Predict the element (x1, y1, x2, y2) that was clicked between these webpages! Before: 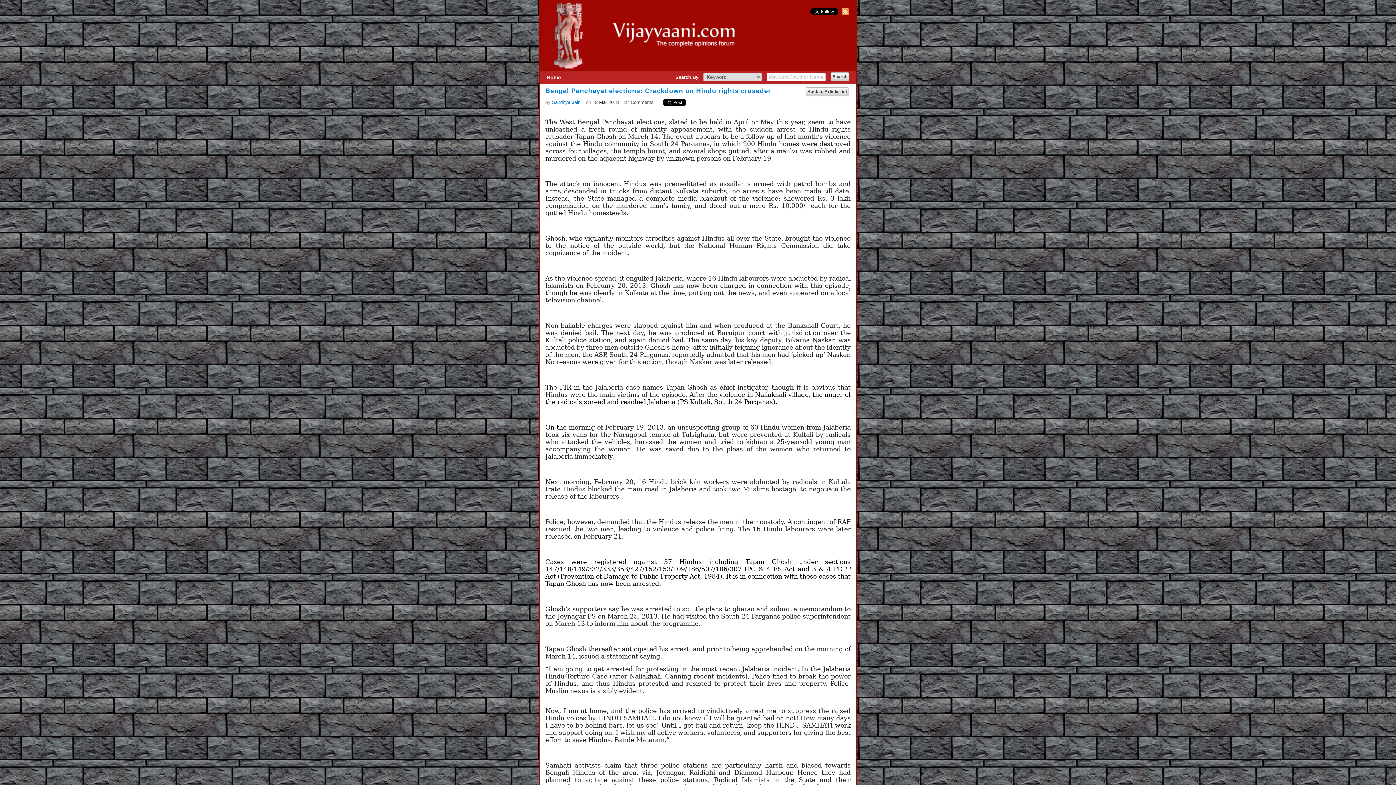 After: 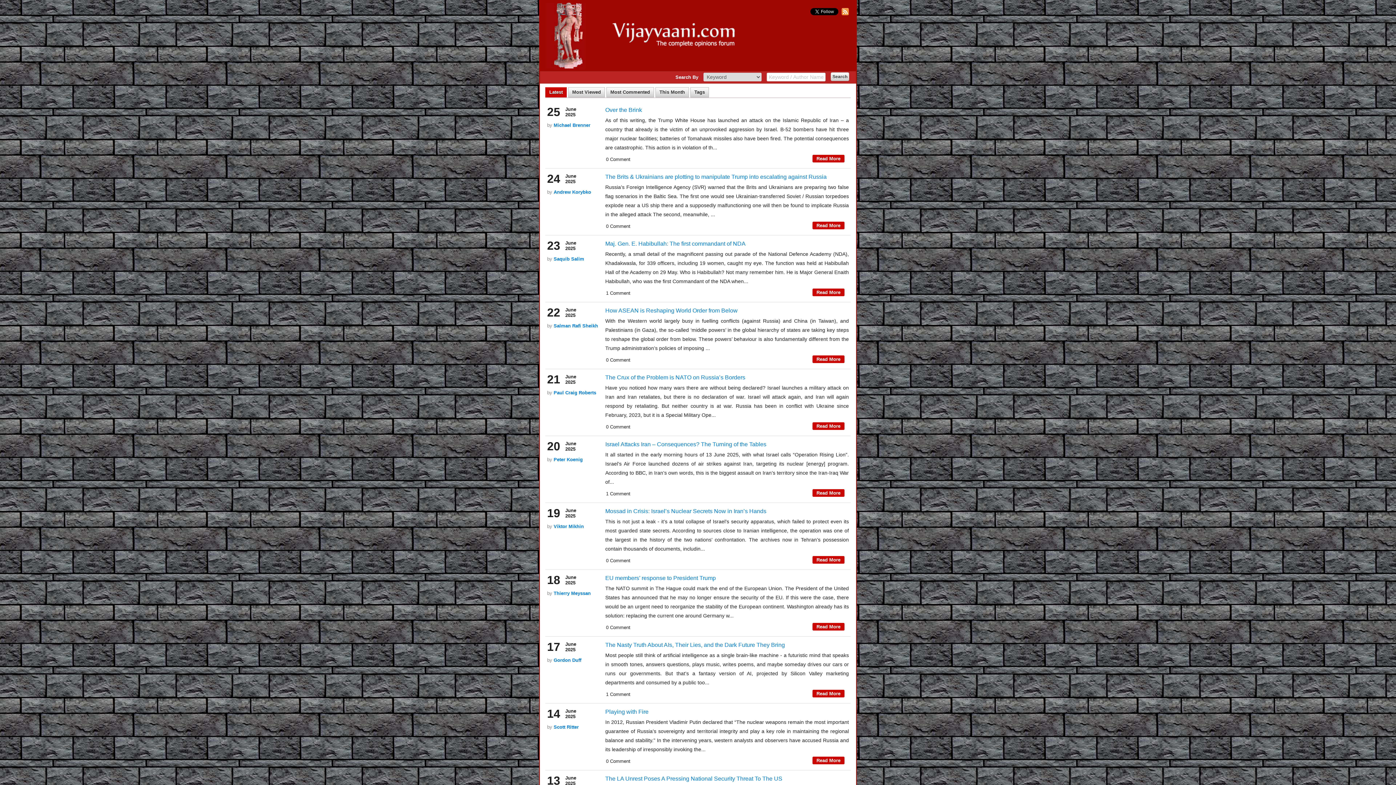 Action: bbox: (540, 67, 807, 72)